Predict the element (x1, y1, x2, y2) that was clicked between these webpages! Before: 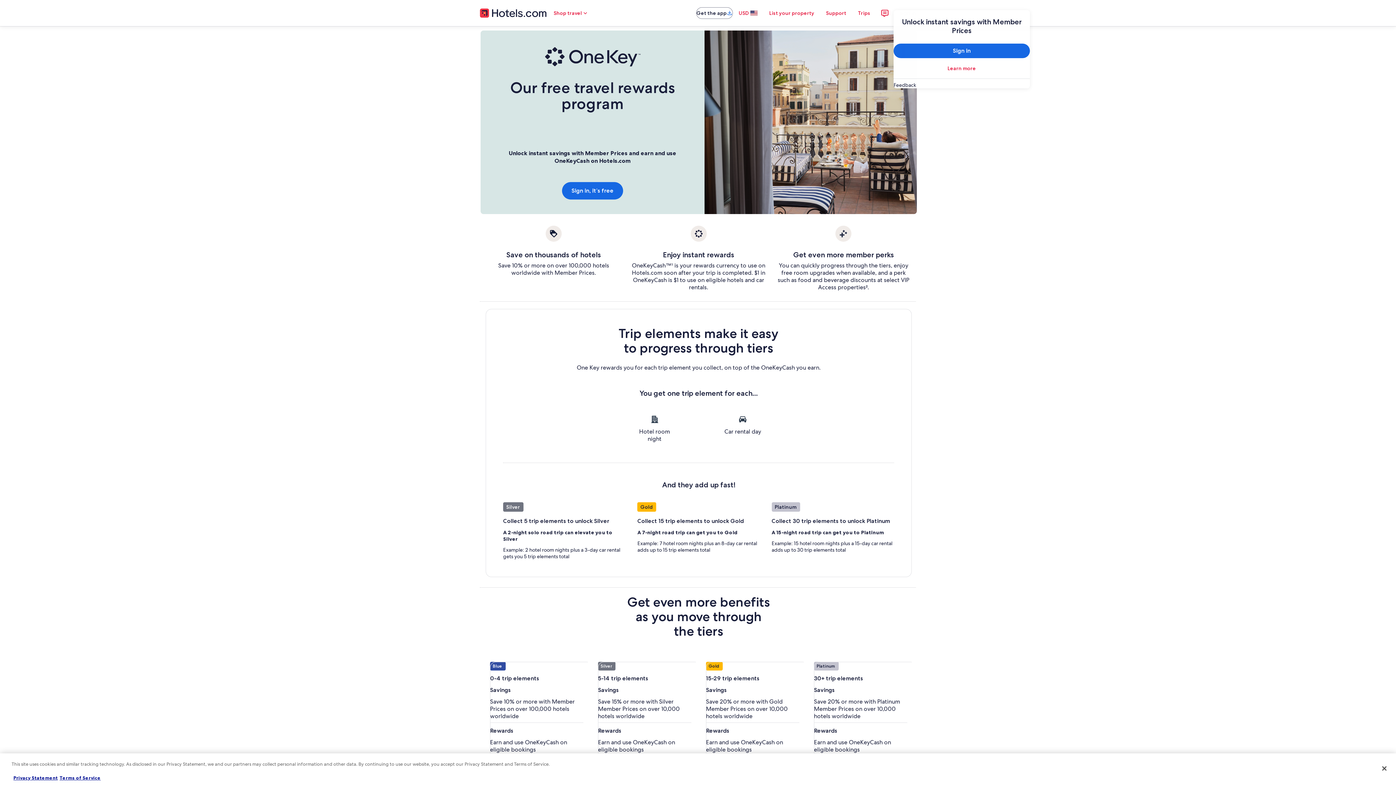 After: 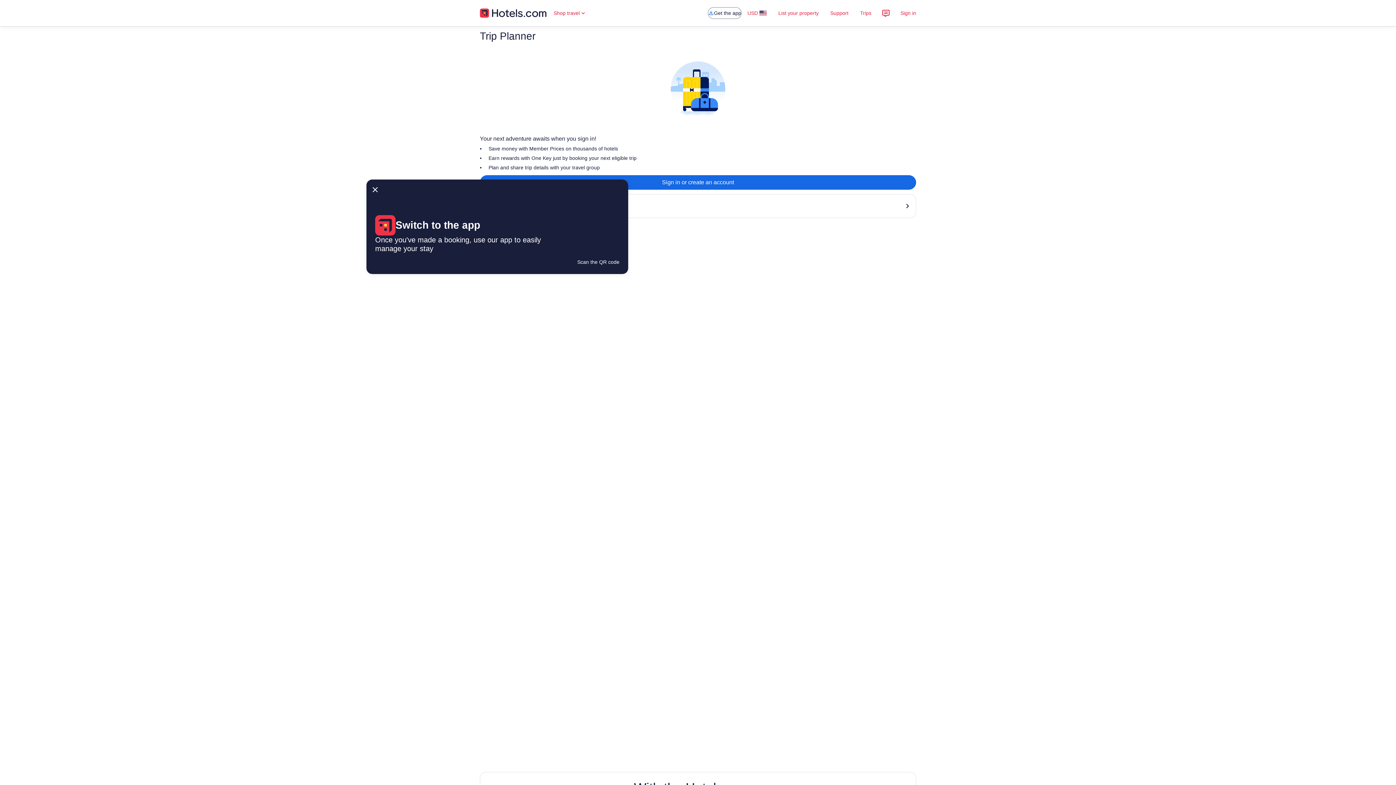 Action: bbox: (852, 5, 876, 20) label: Trips